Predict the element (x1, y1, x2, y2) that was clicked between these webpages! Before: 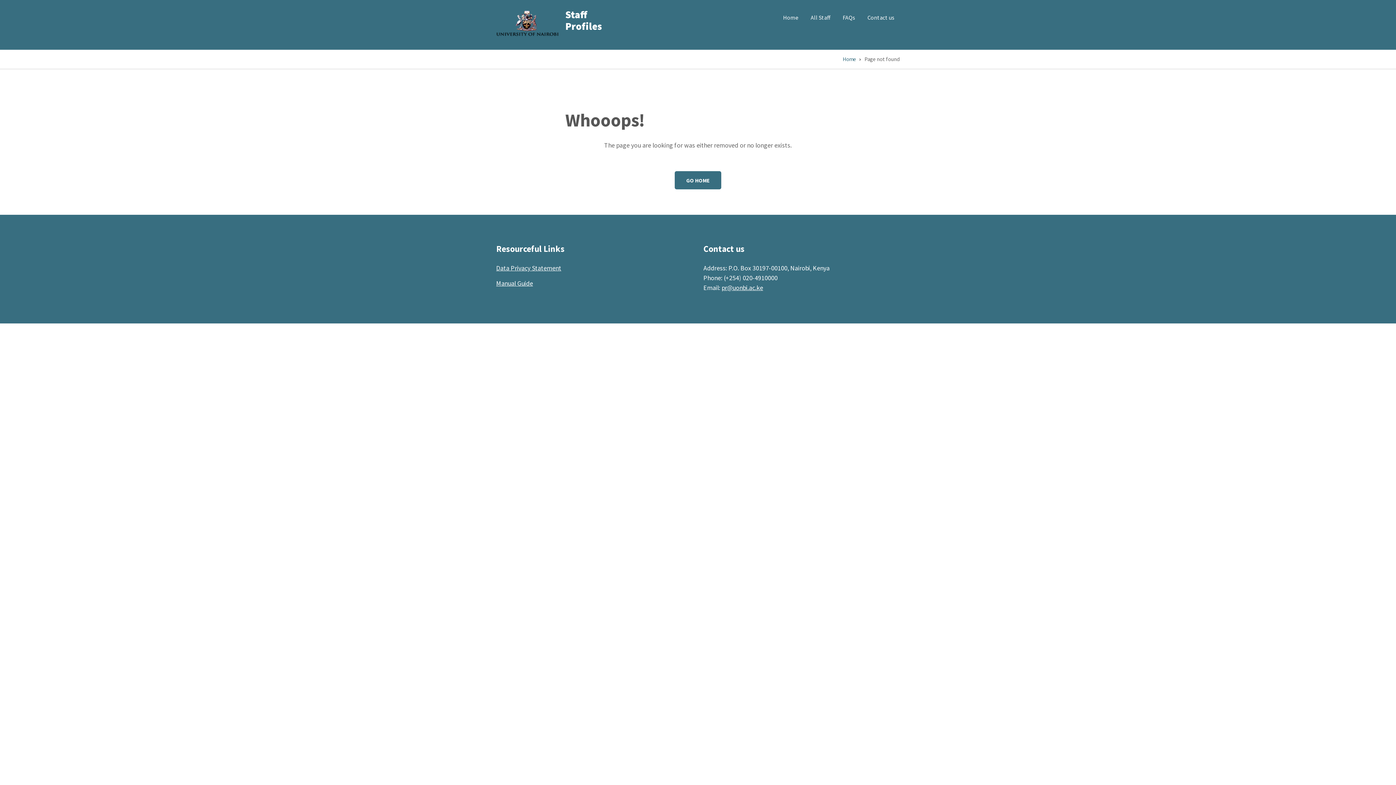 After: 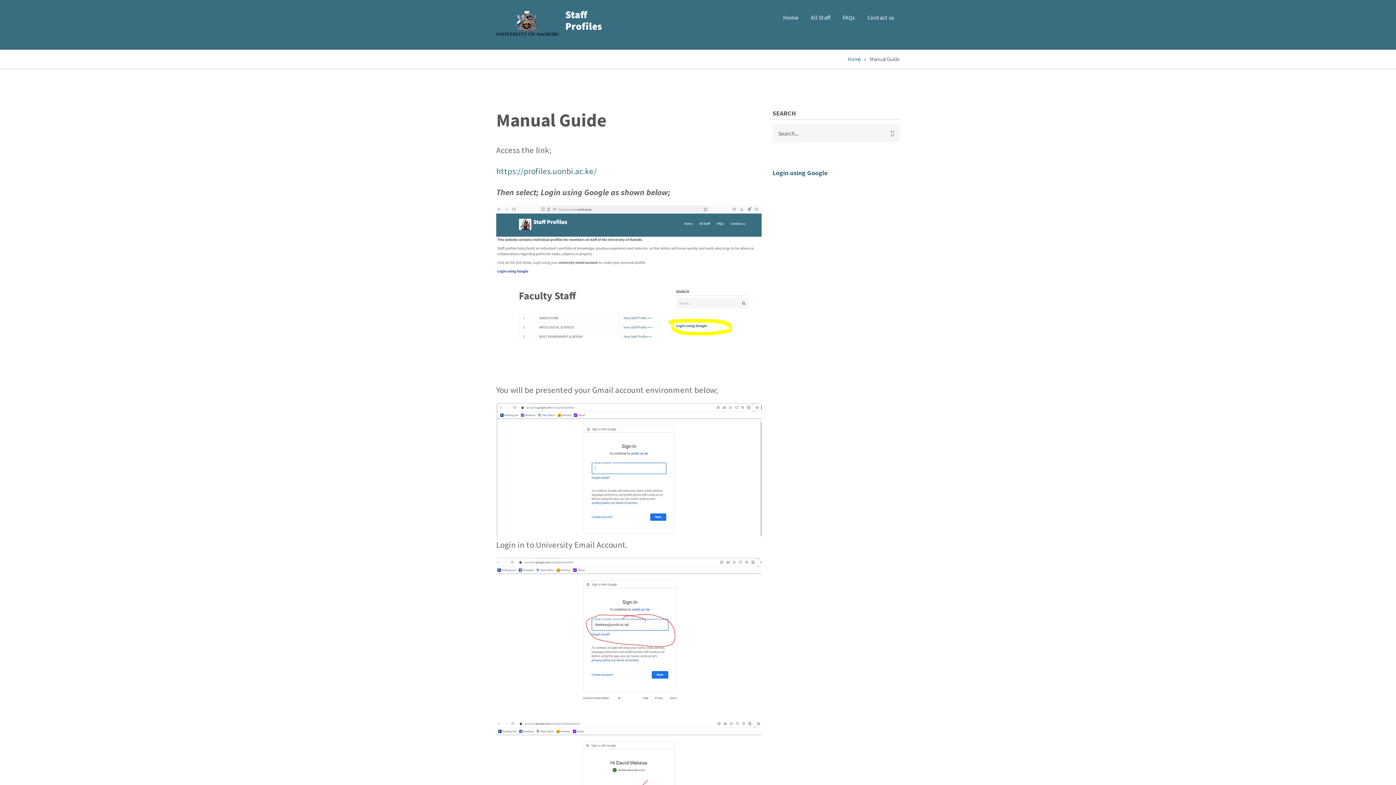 Action: label: Manual Guide bbox: (496, 279, 533, 287)